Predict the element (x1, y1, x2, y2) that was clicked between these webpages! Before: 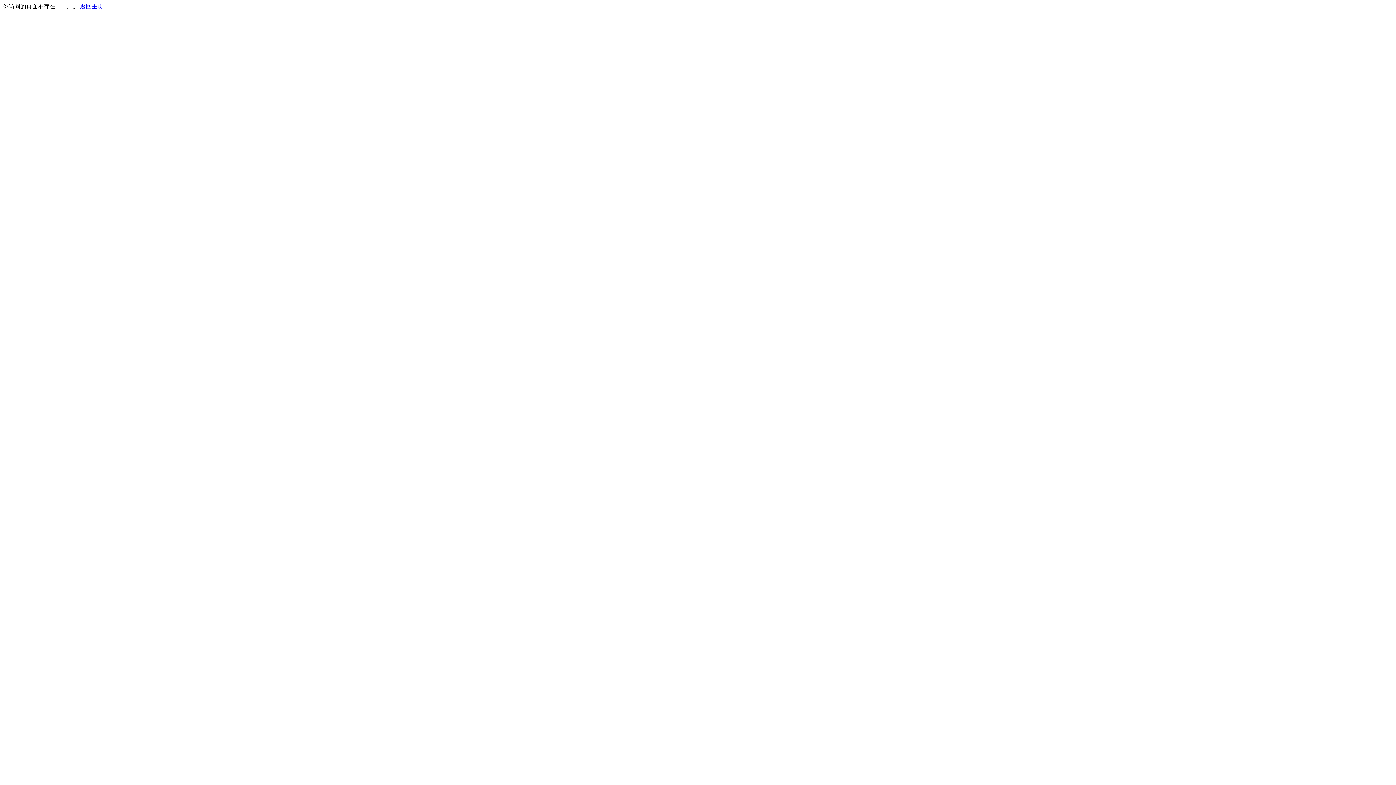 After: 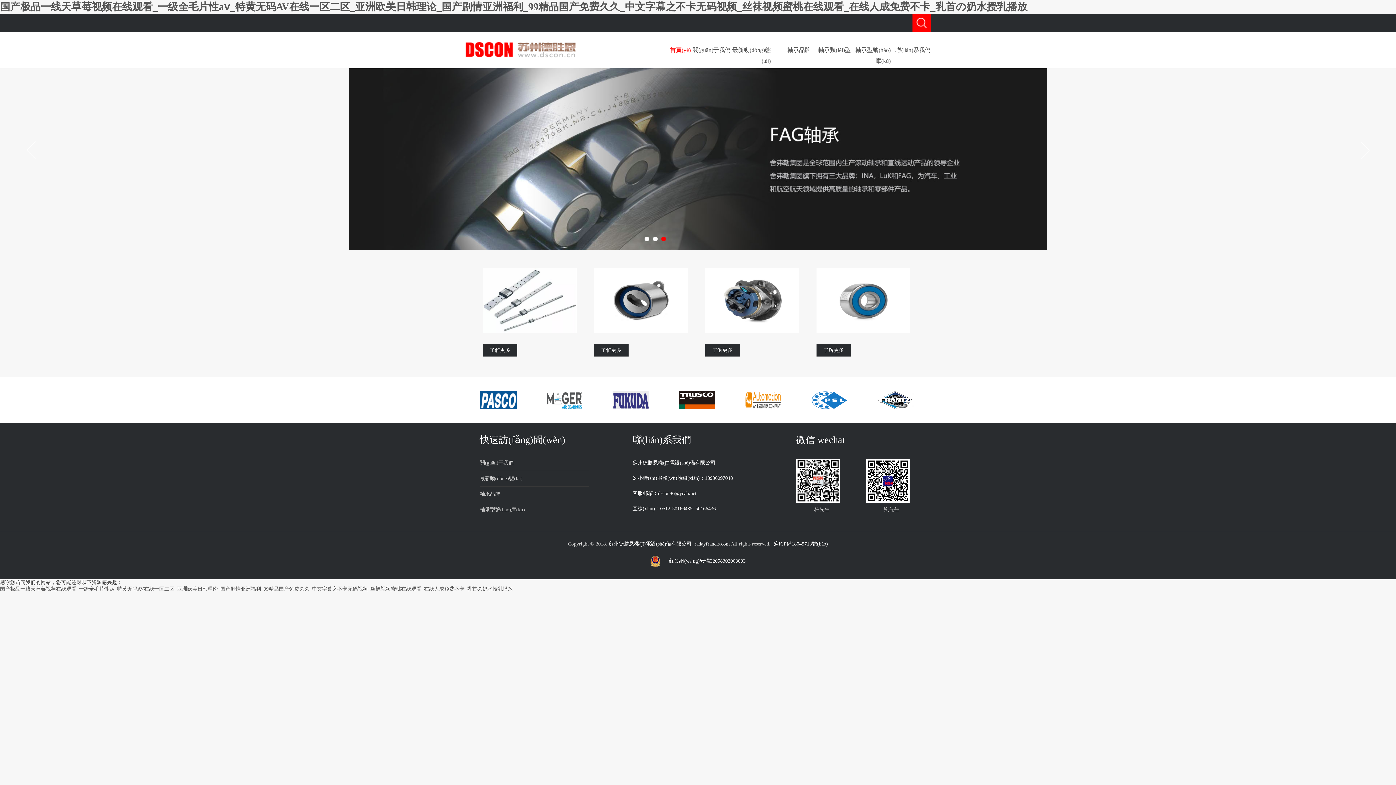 Action: label: 返回主页 bbox: (80, 3, 103, 9)